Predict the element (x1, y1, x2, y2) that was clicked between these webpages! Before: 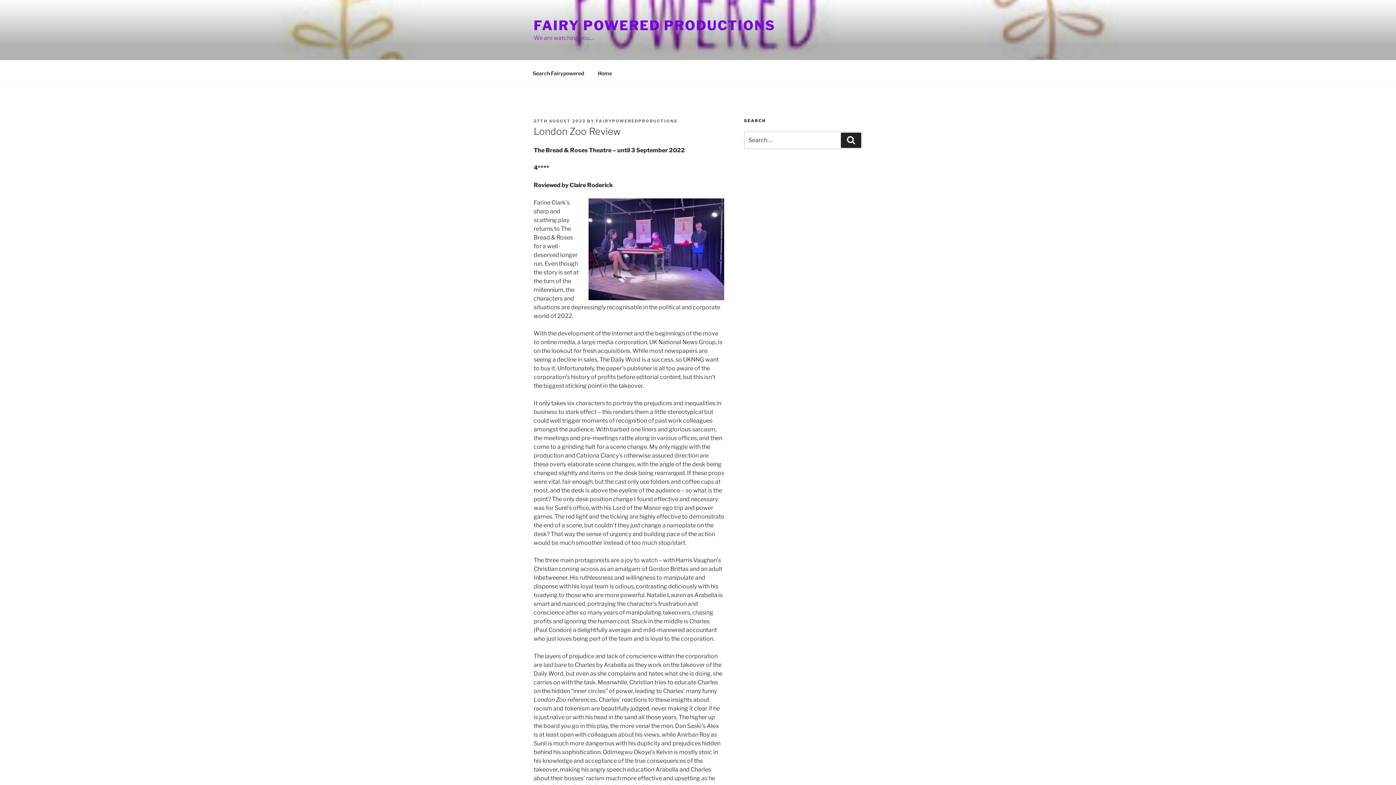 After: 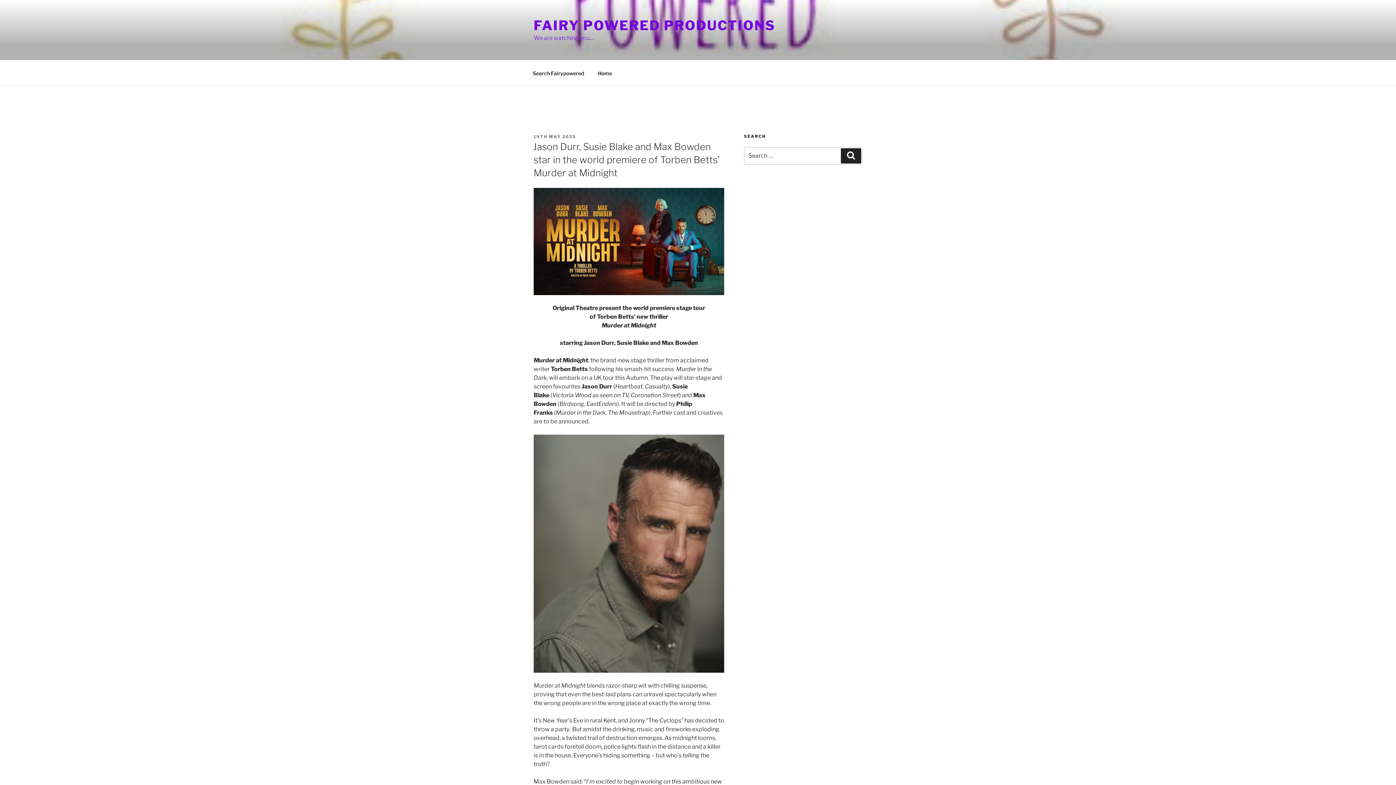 Action: bbox: (533, 17, 775, 33) label: FAIRY POWERED PRODUCTIONS